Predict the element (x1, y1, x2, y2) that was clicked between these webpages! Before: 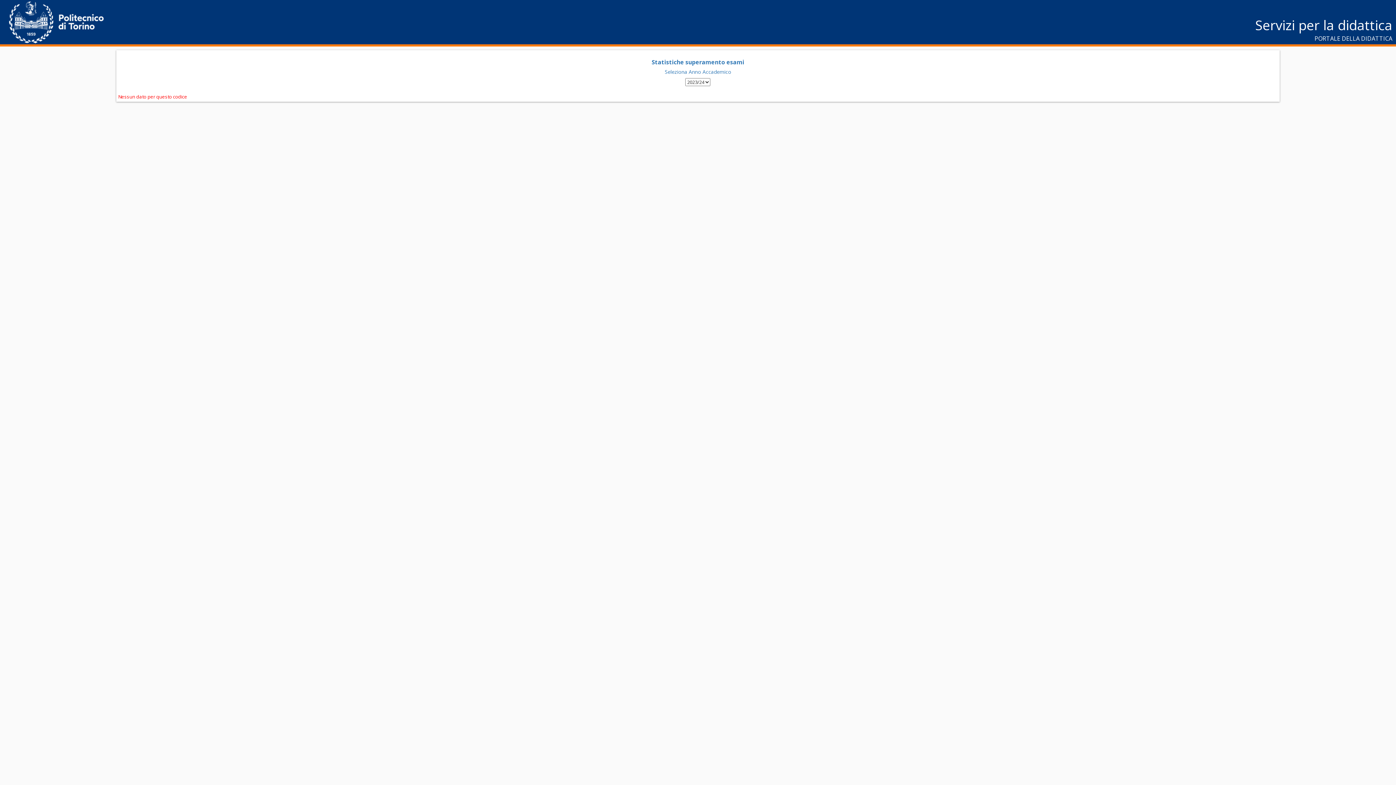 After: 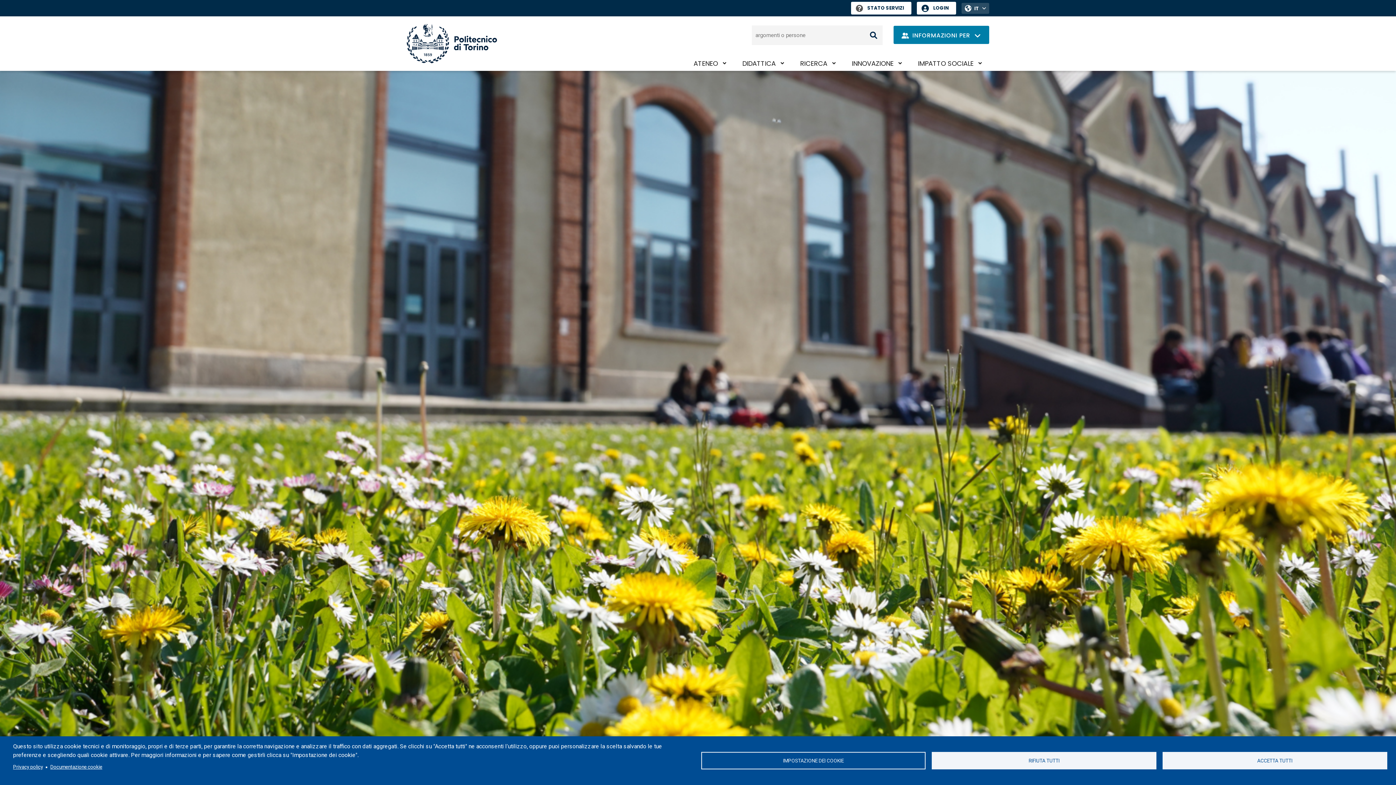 Action: bbox: (9, 1, 1387, 43)